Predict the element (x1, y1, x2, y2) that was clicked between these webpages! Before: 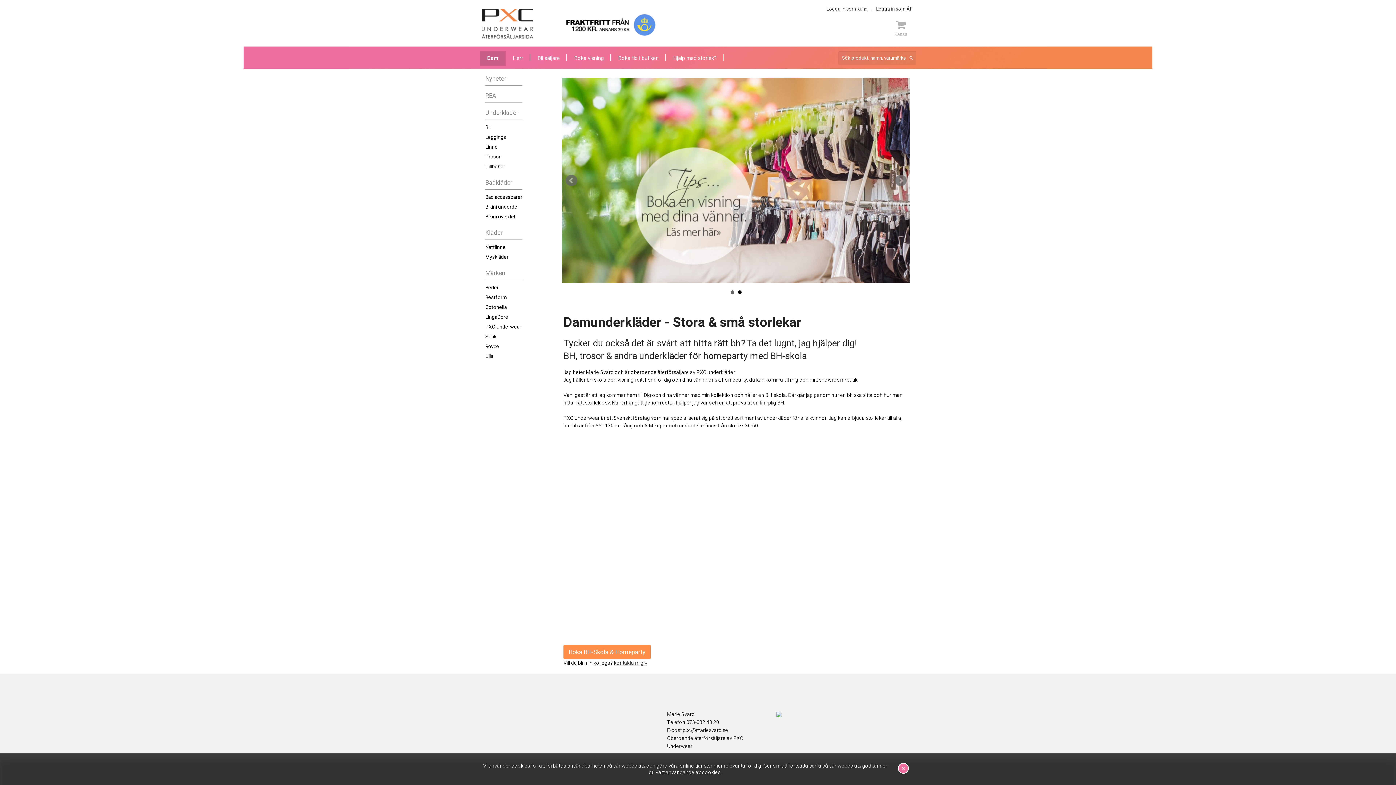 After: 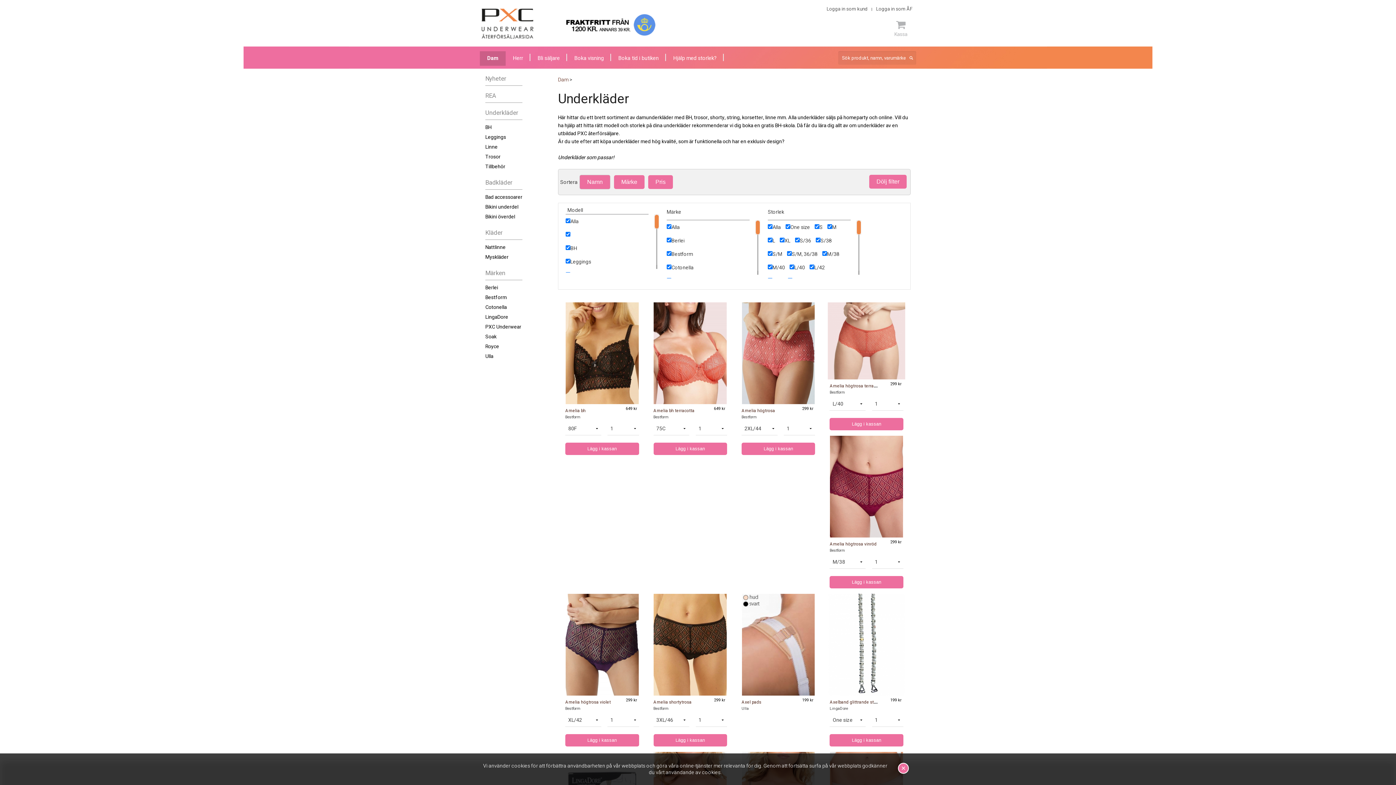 Action: label: Underkläder bbox: (485, 106, 522, 120)